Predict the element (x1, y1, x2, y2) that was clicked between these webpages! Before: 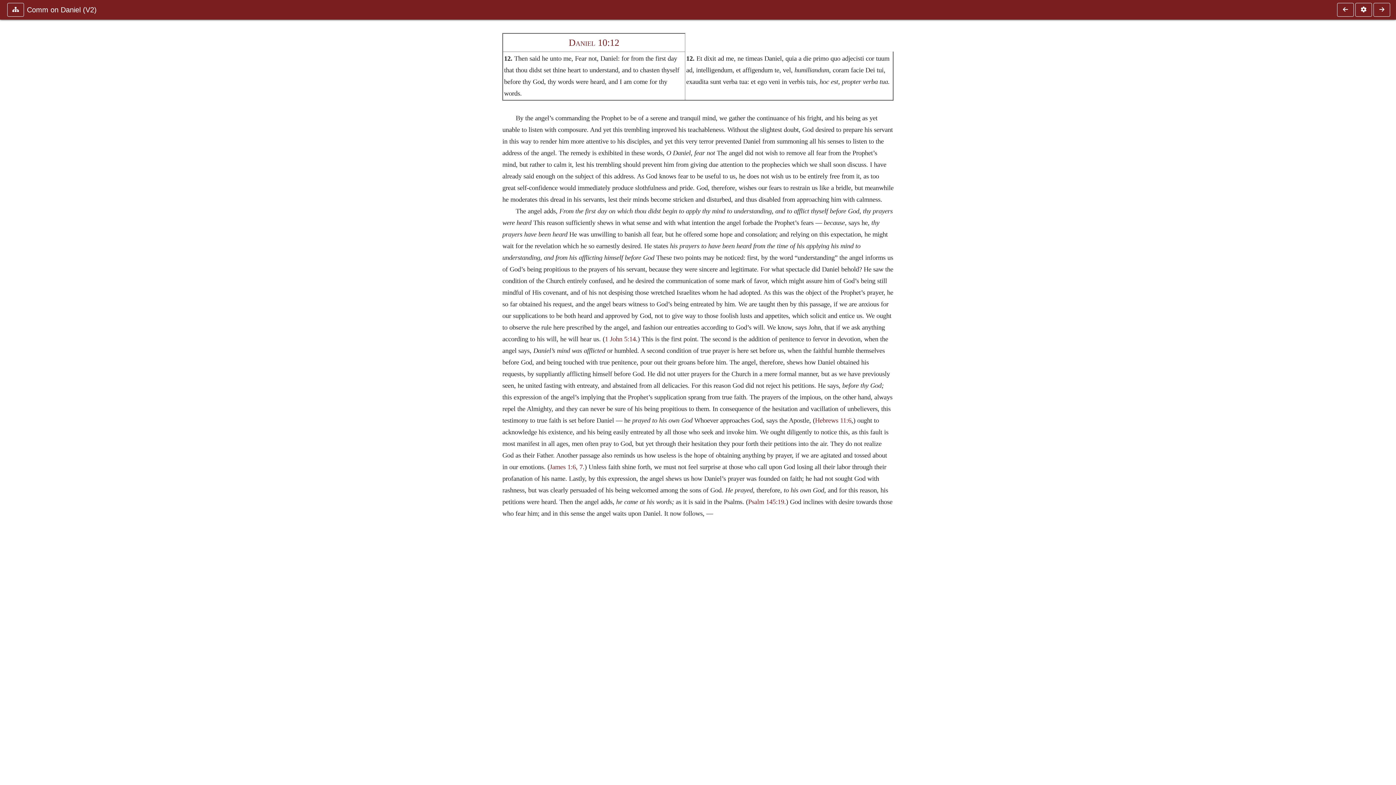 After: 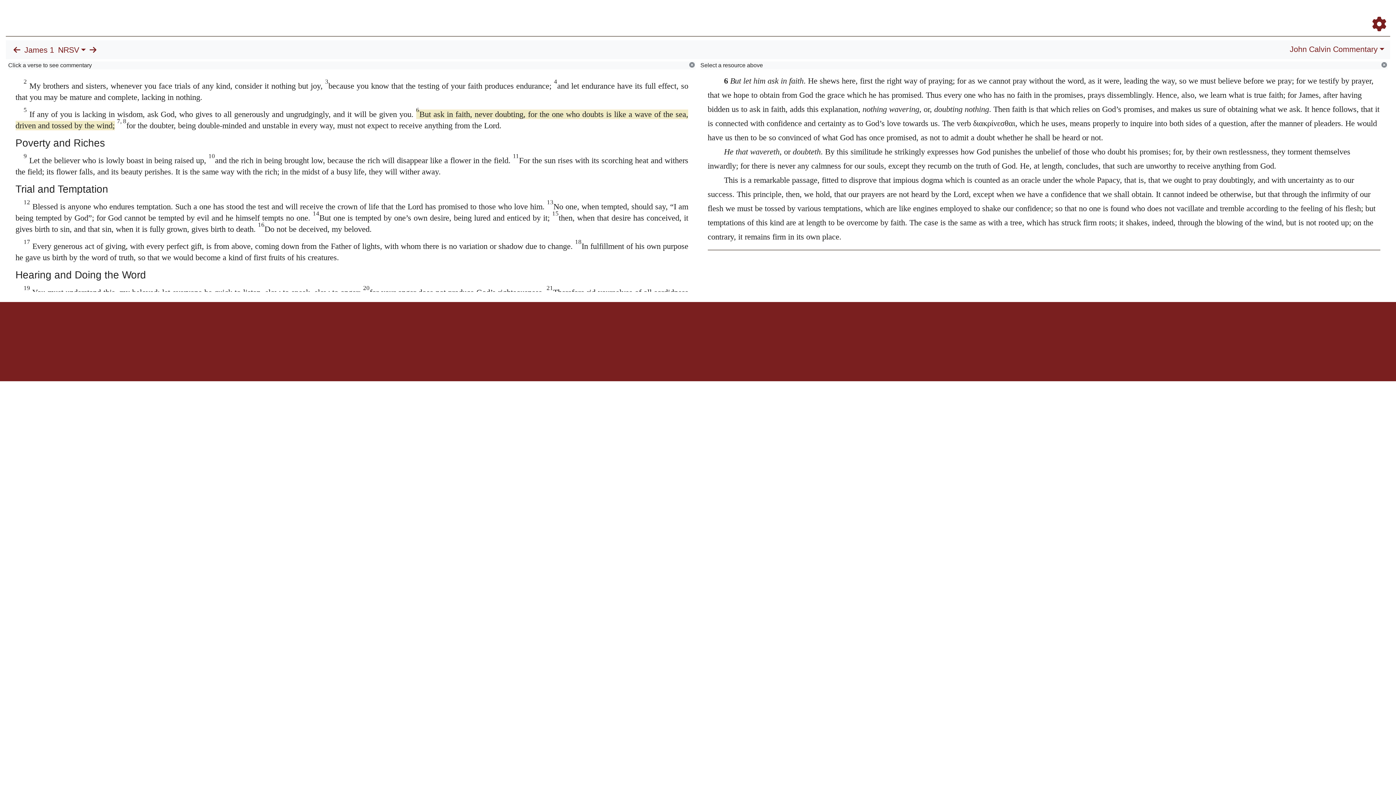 Action: label: James 1:6, 7 bbox: (549, 463, 582, 470)